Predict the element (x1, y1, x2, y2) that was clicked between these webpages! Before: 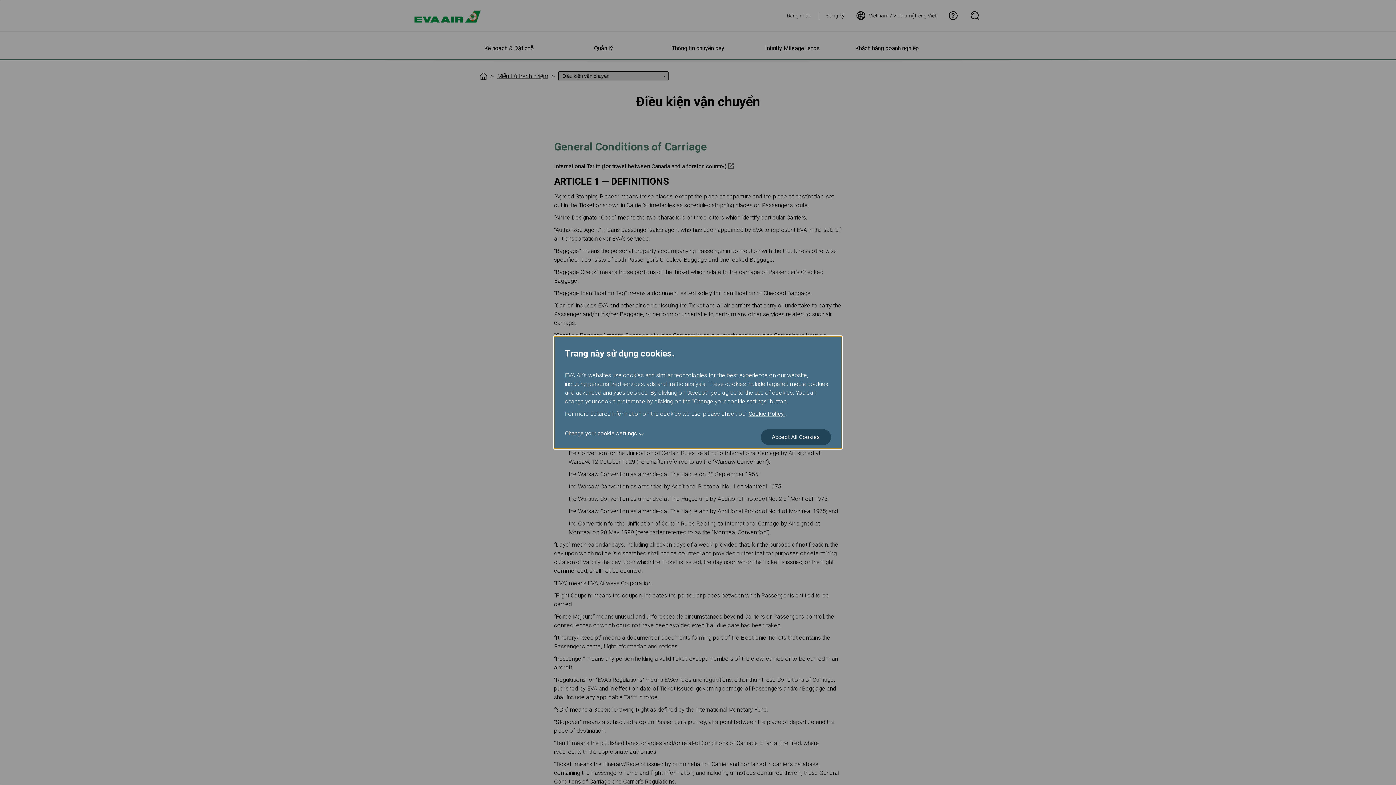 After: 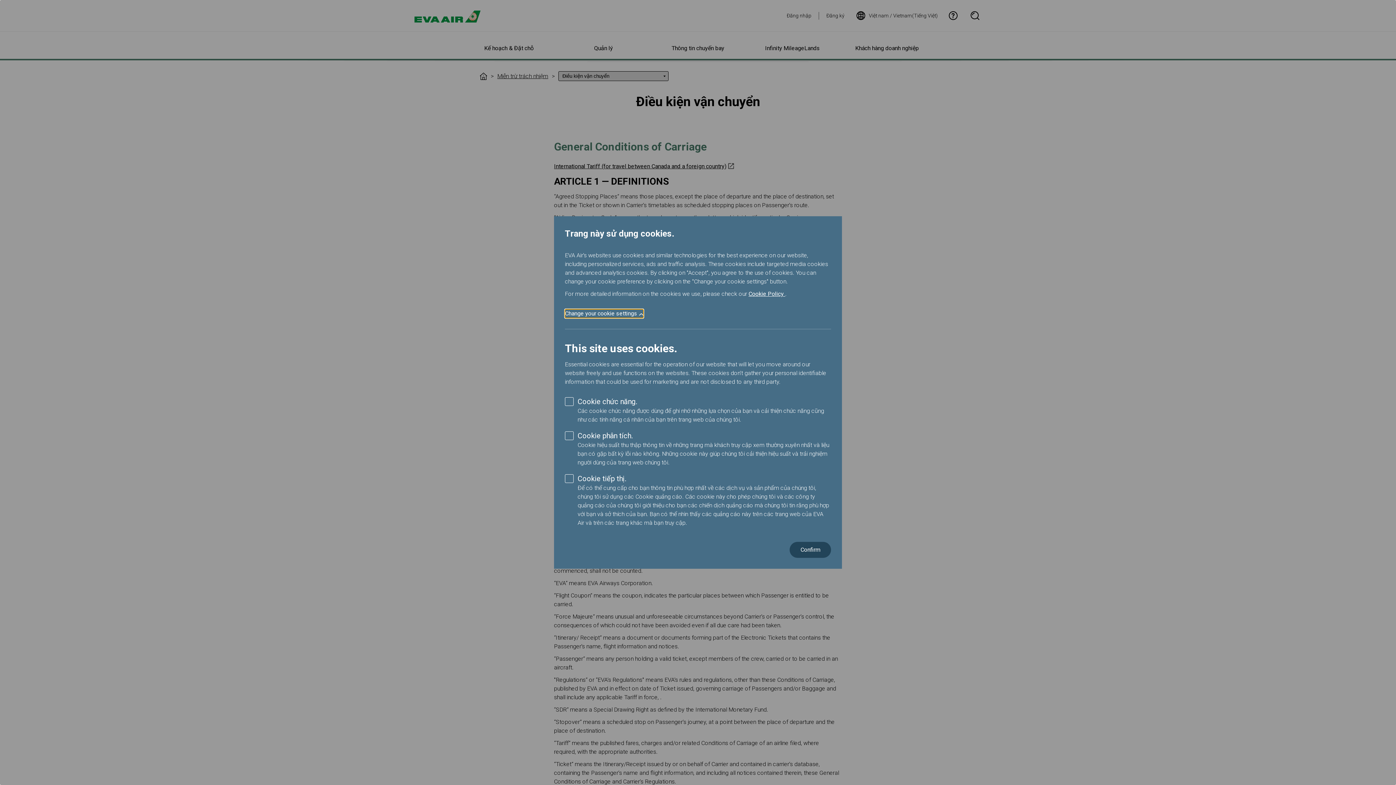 Action: label: Change your cookie settings bbox: (565, 429, 643, 438)